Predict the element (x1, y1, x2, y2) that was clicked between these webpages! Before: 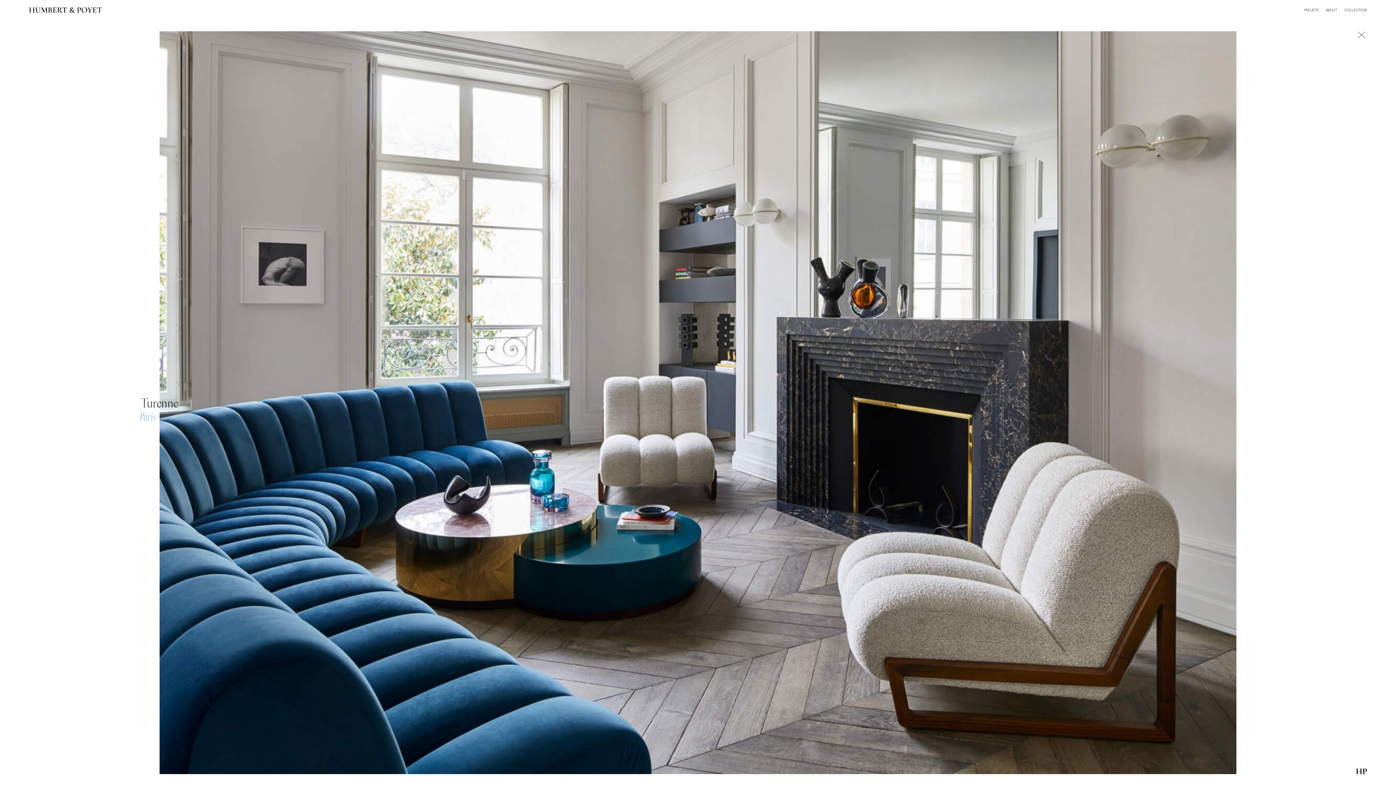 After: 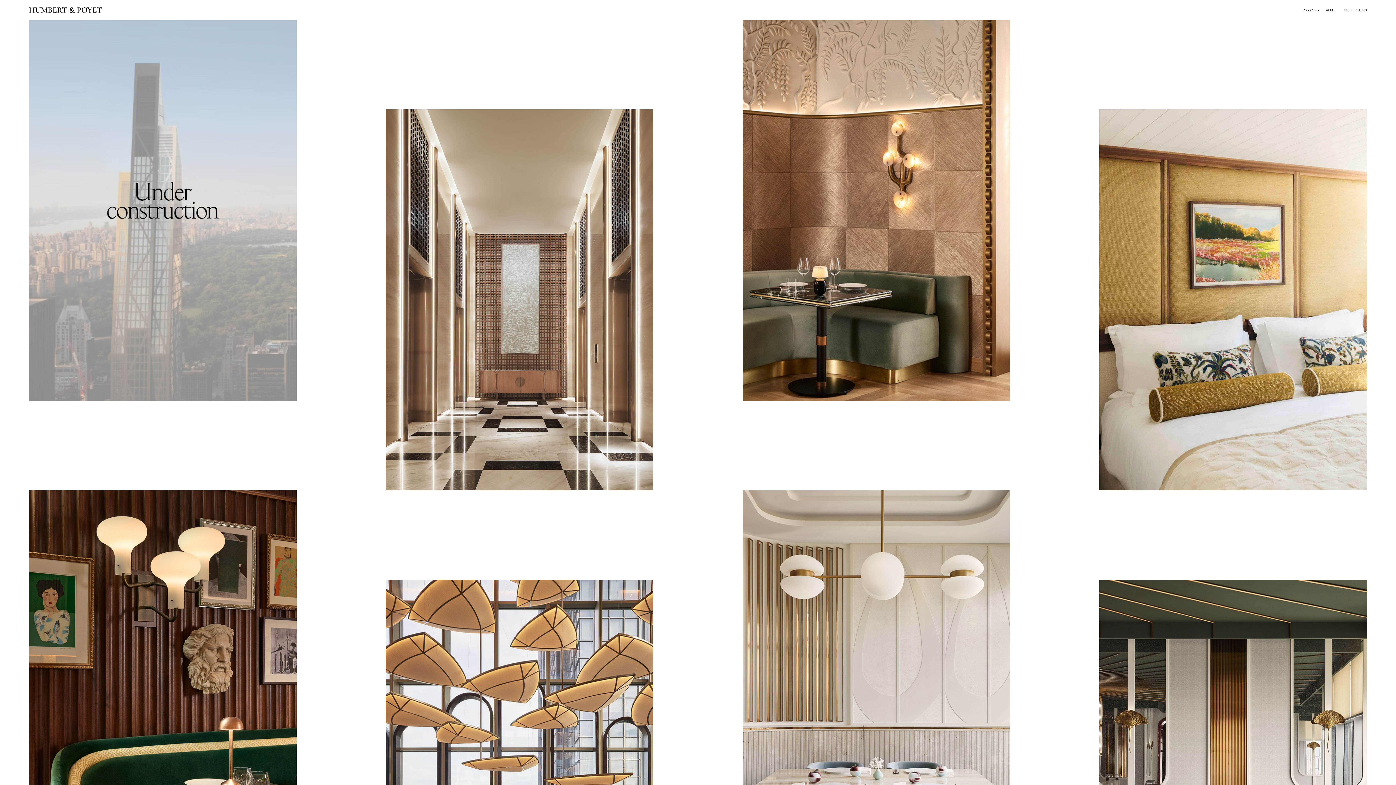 Action: bbox: (29, 7, 101, 13)